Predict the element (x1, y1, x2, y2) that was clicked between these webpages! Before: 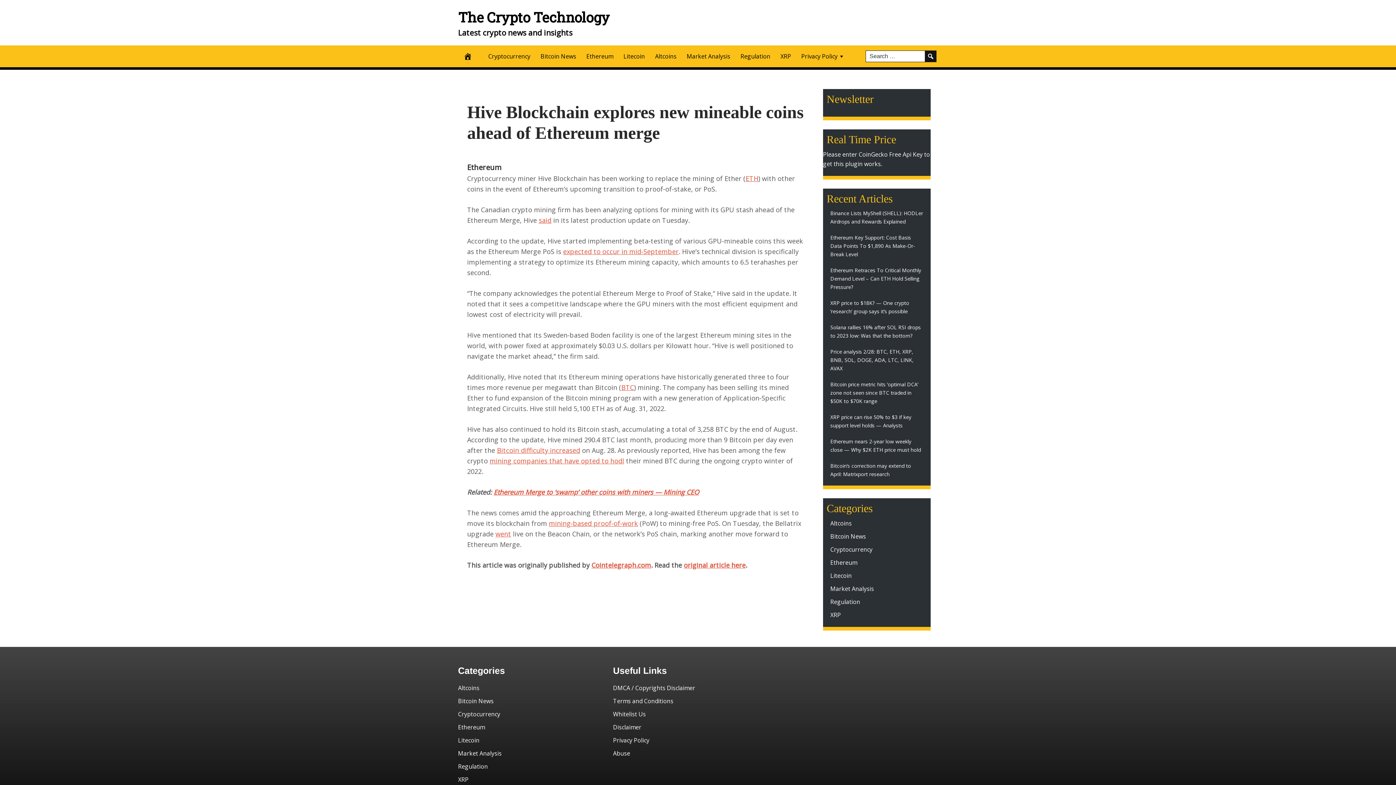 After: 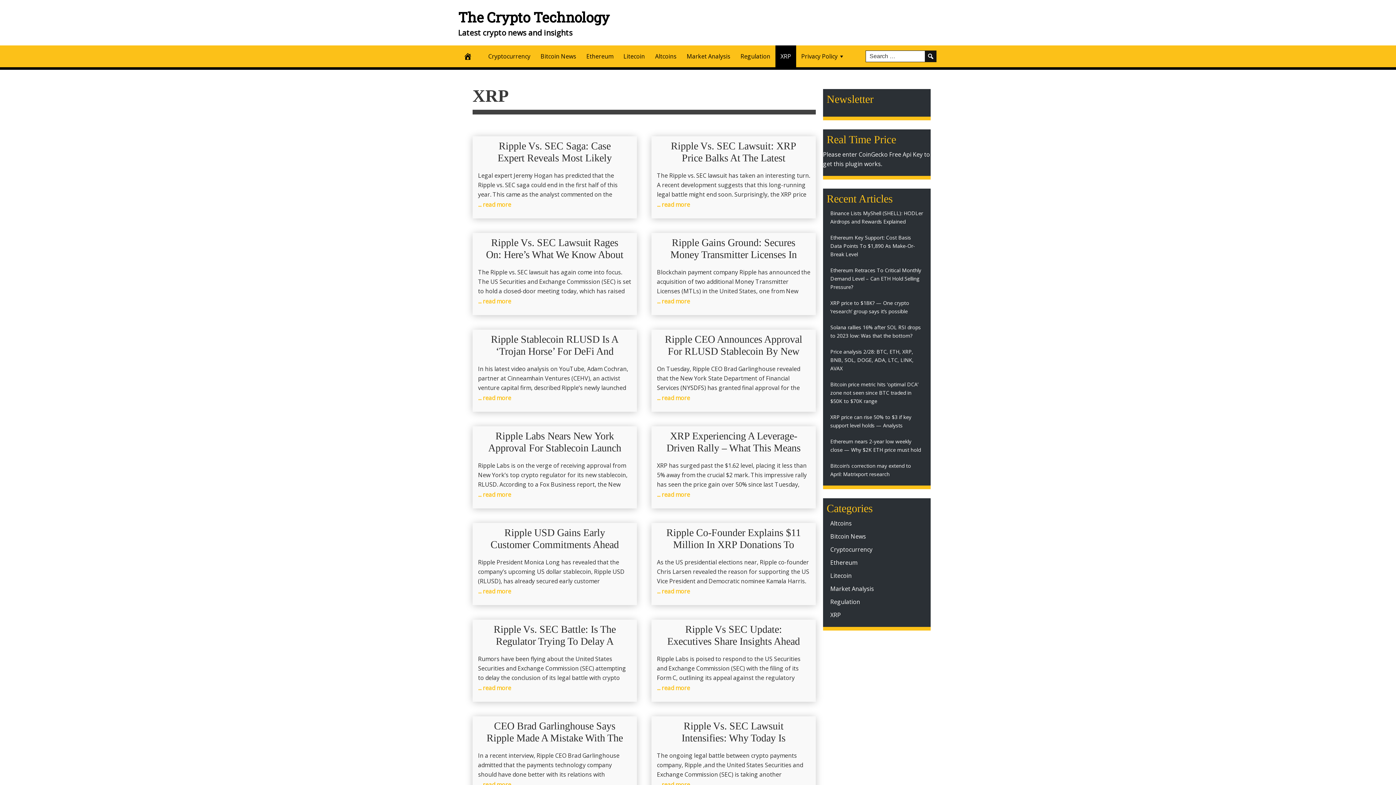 Action: label: XRP bbox: (775, 45, 796, 67)